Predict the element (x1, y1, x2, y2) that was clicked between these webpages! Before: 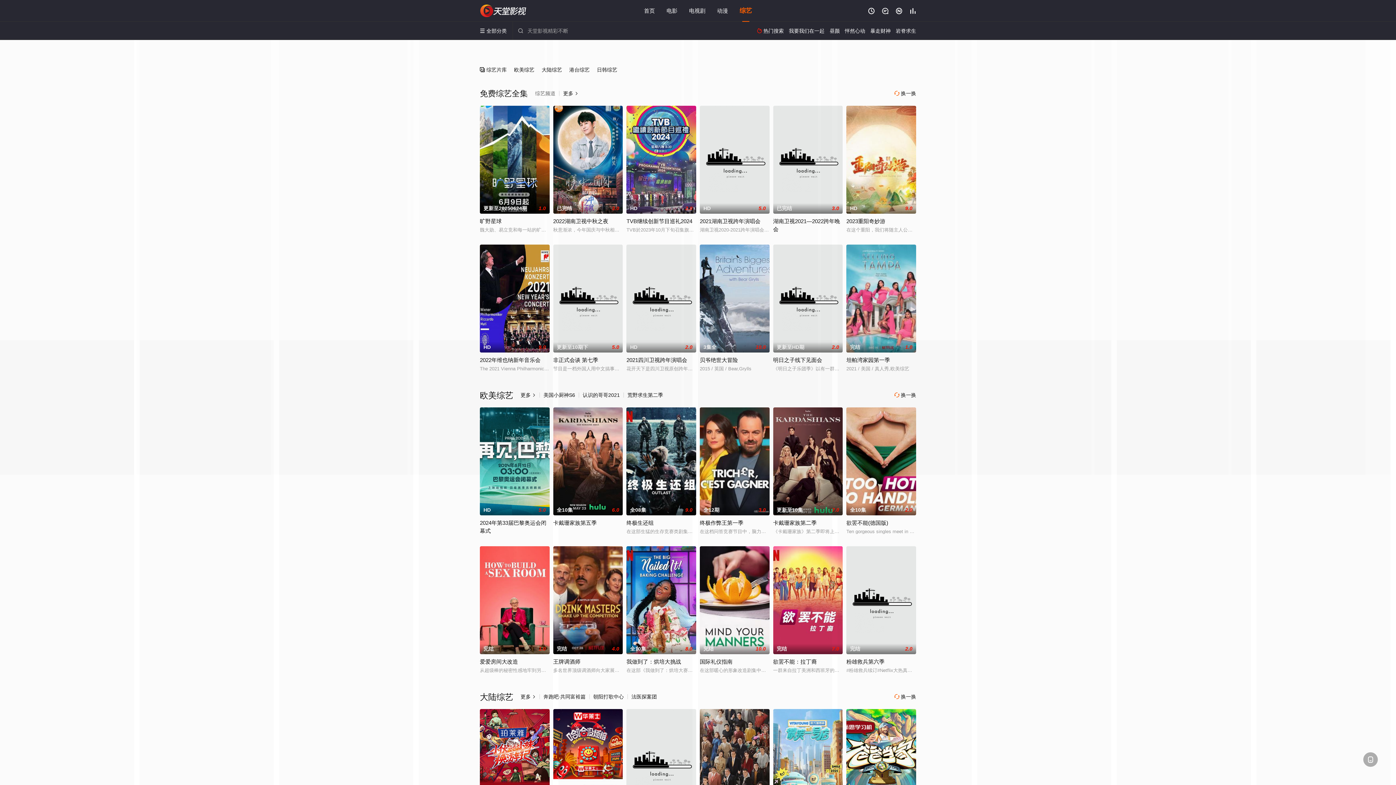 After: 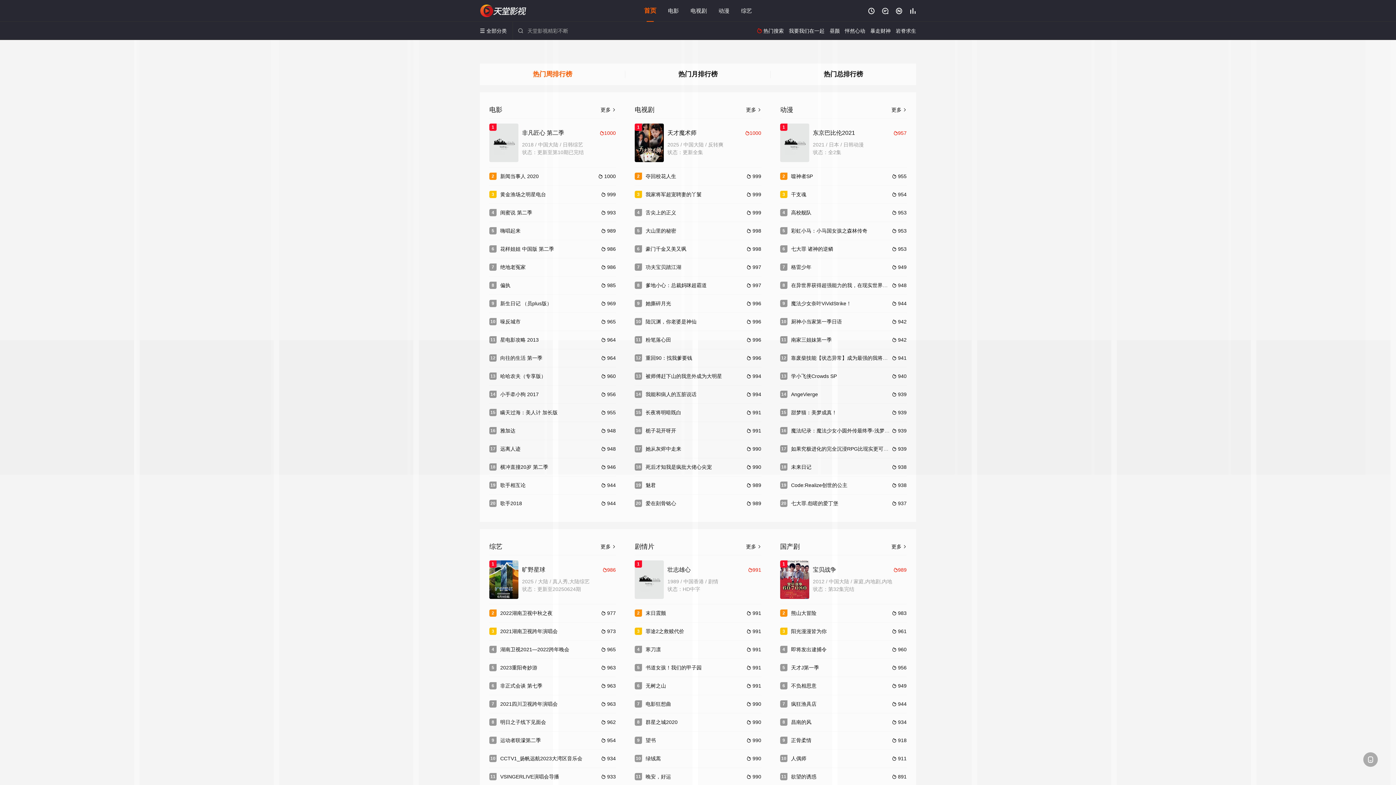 Action: bbox: (909, 7, 916, 14) label: 